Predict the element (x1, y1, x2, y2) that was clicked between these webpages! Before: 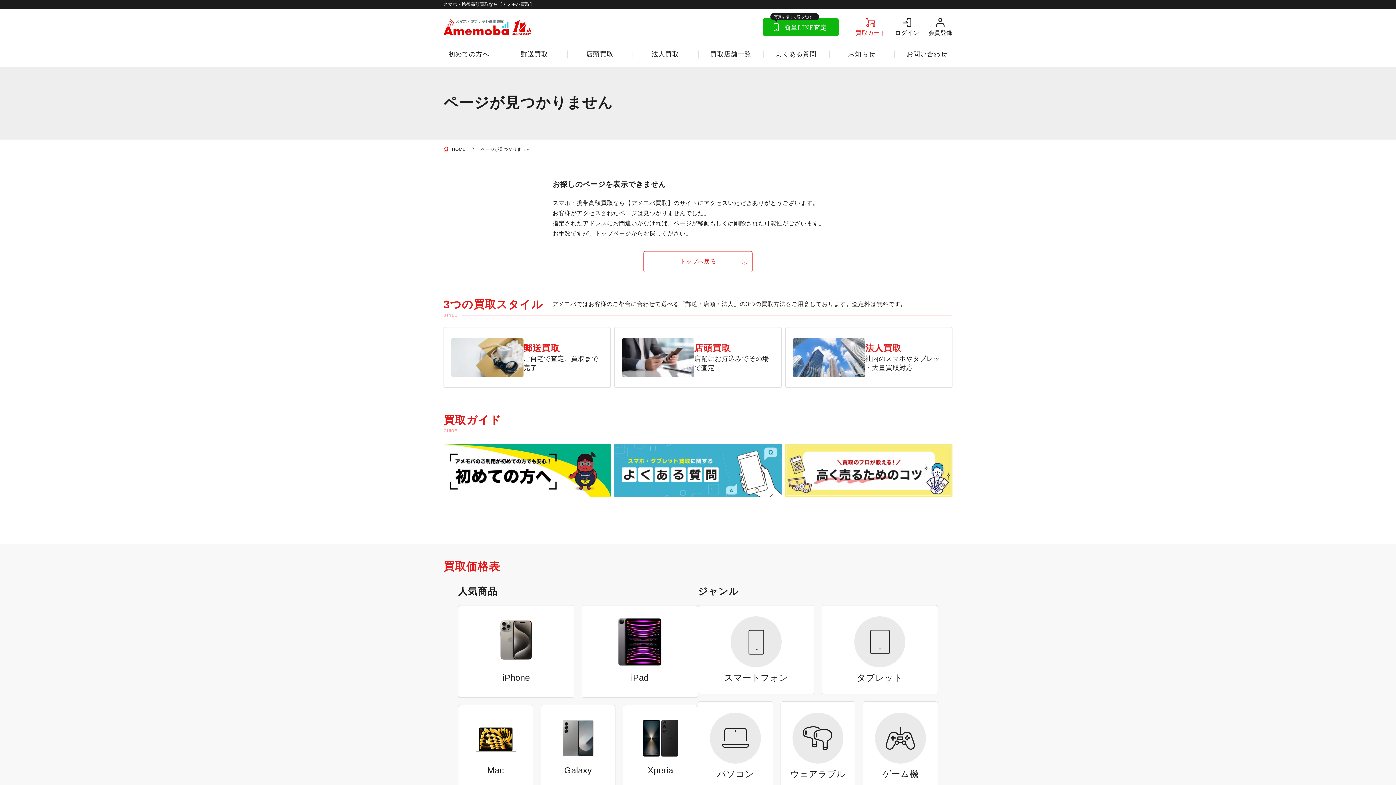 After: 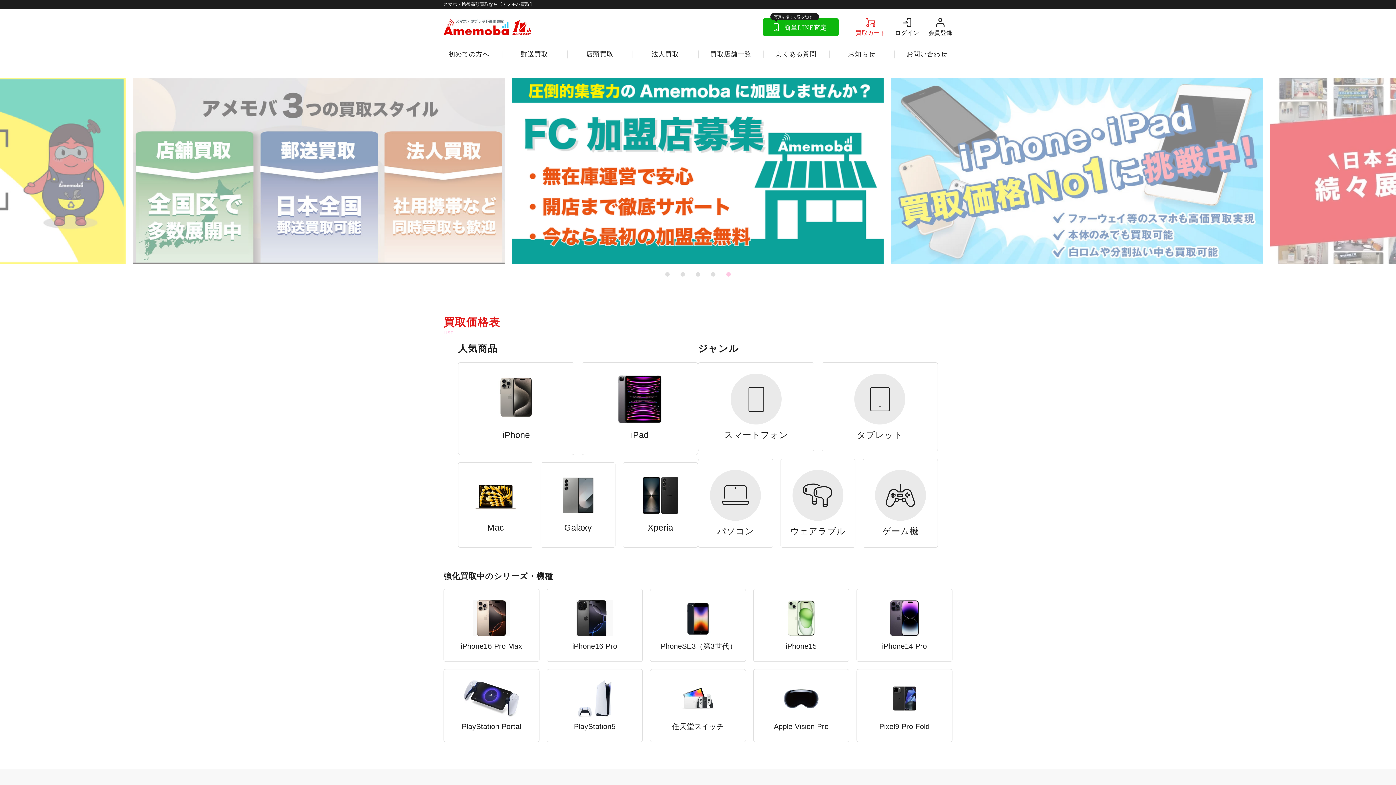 Action: bbox: (443, 19, 531, 35)